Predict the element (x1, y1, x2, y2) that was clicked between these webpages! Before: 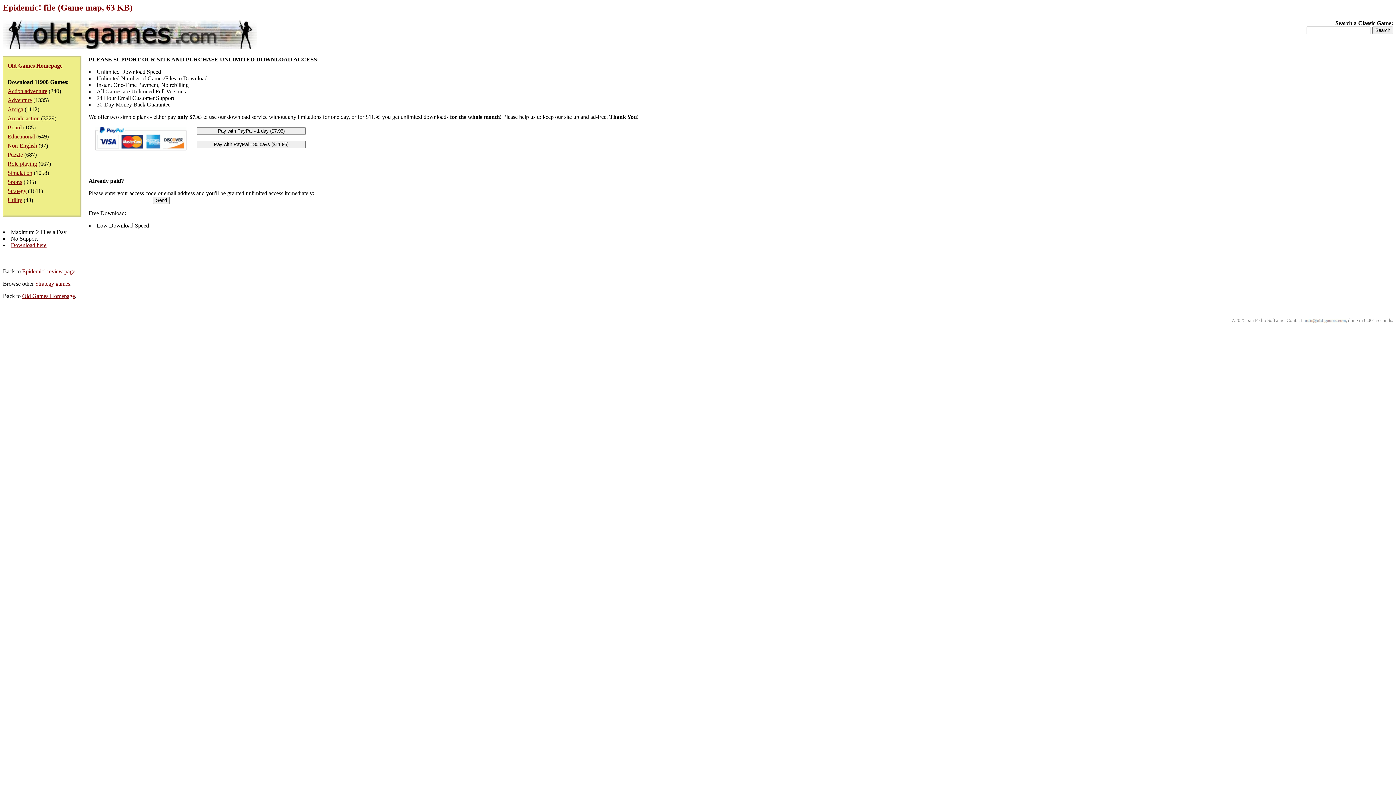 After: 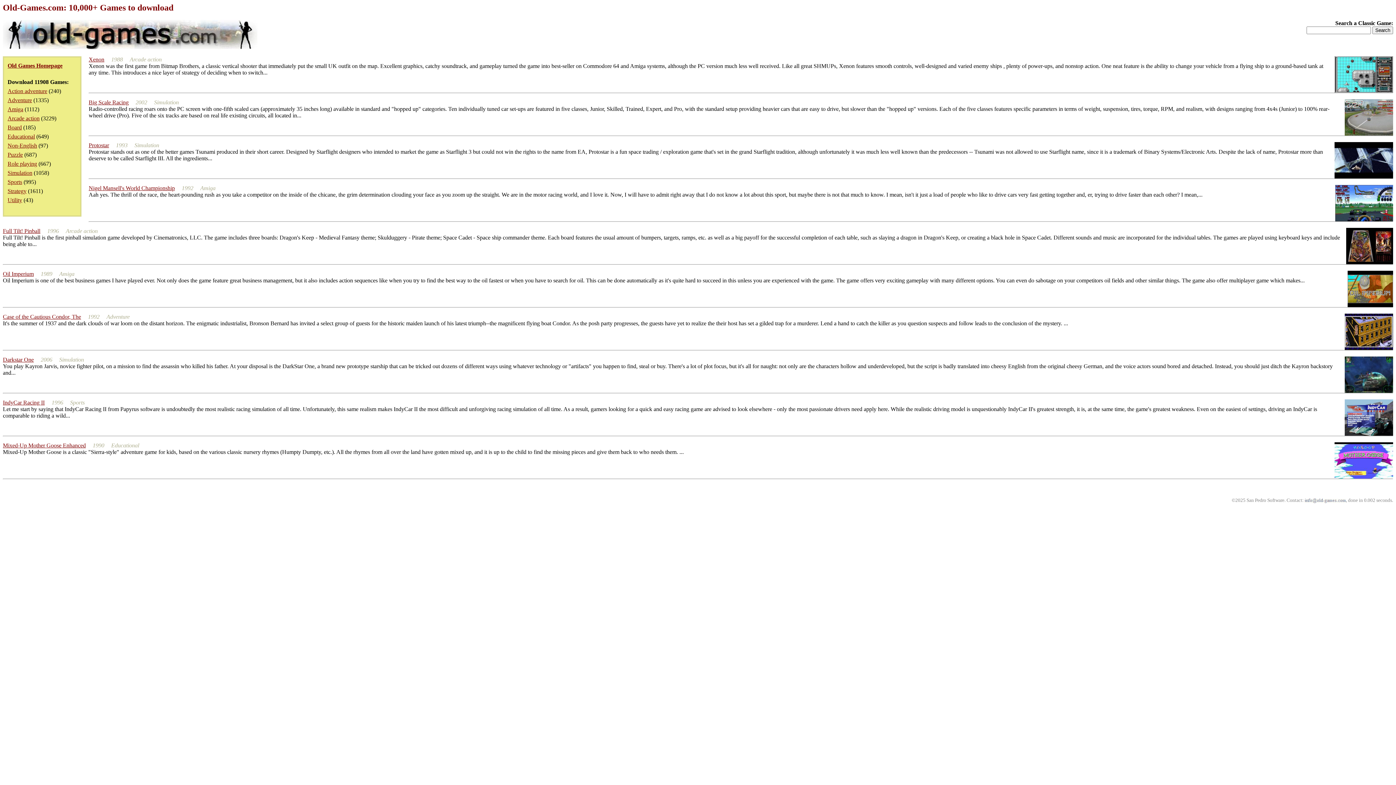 Action: bbox: (22, 293, 74, 299) label: Old Games Homepage